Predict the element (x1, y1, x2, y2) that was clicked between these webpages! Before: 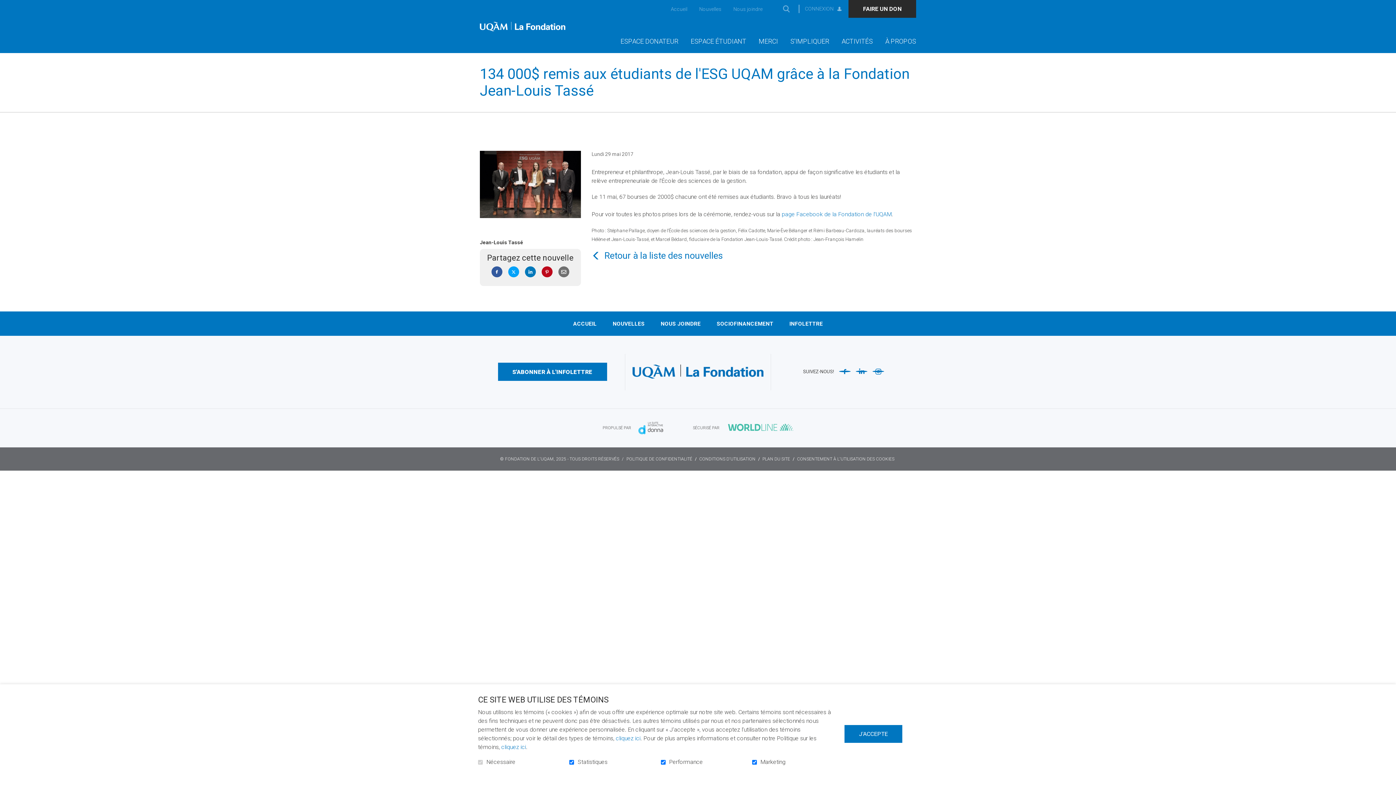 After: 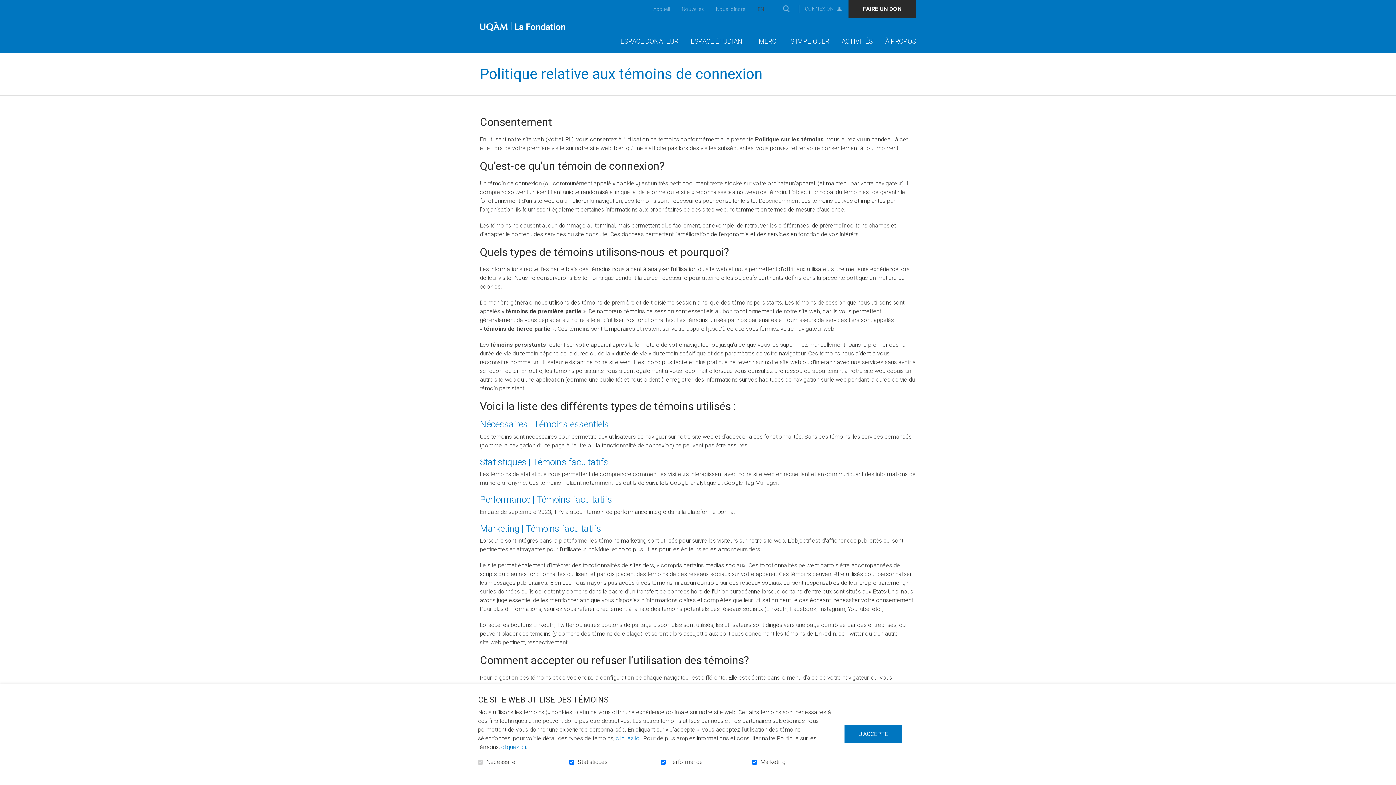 Action: label: cliquez ici bbox: (501, 744, 526, 750)